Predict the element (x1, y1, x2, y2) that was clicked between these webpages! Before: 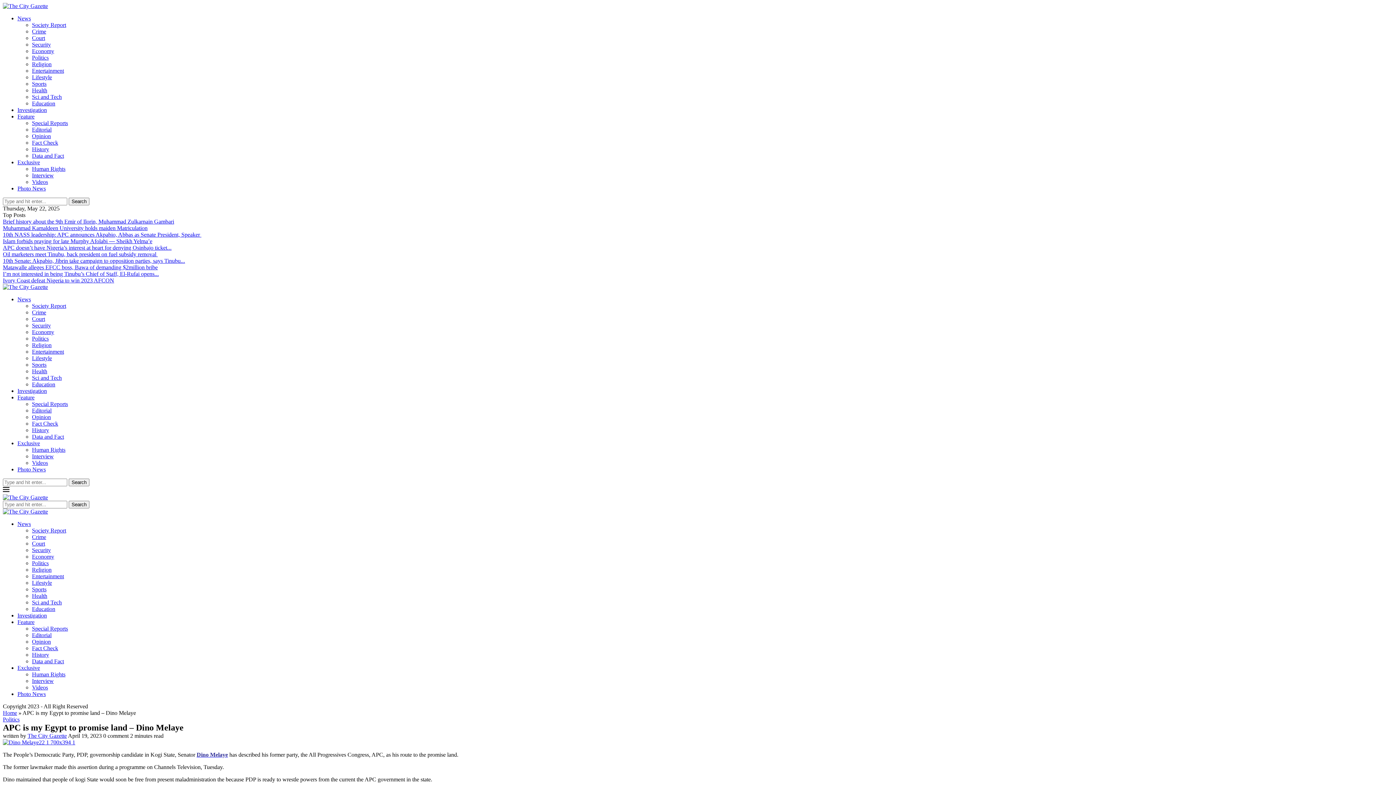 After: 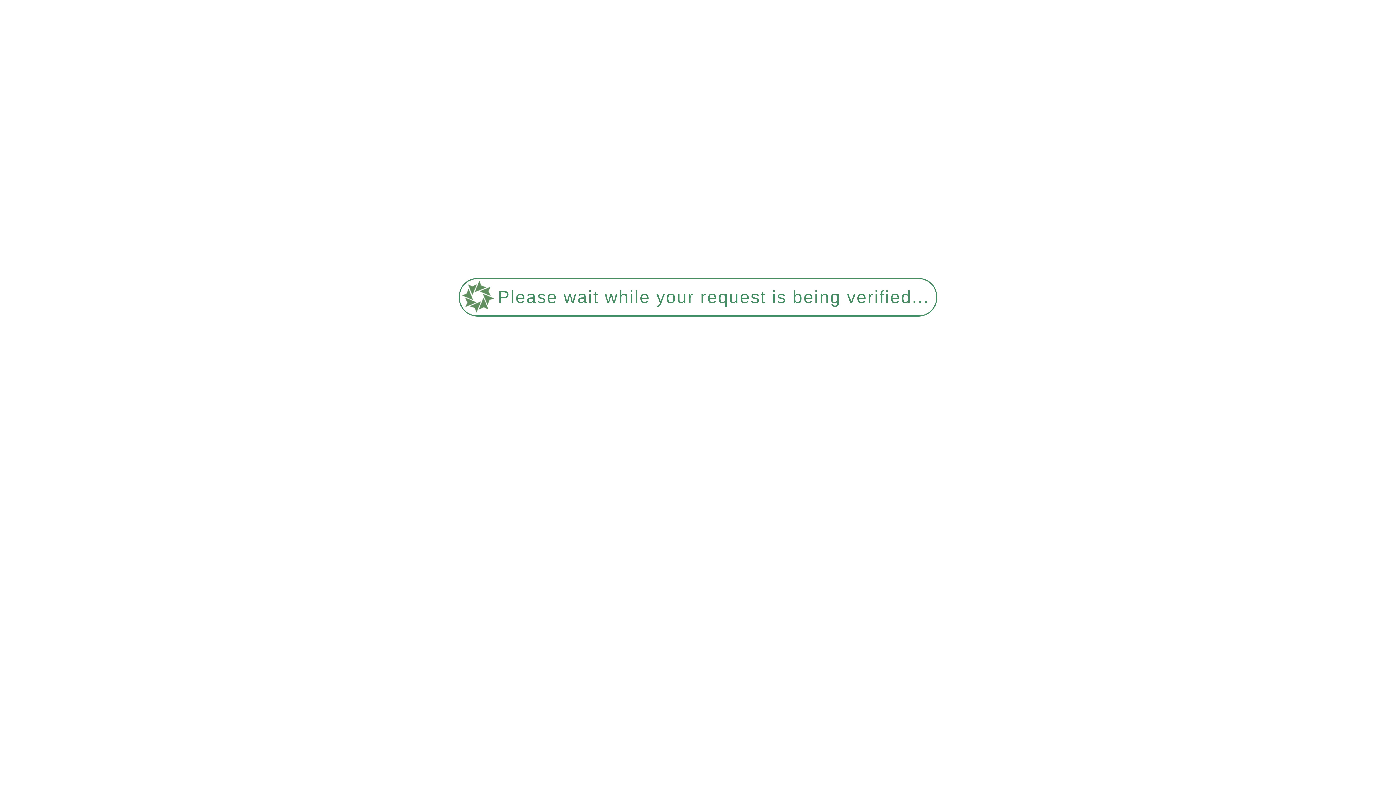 Action: bbox: (32, 553, 54, 560) label: Economy